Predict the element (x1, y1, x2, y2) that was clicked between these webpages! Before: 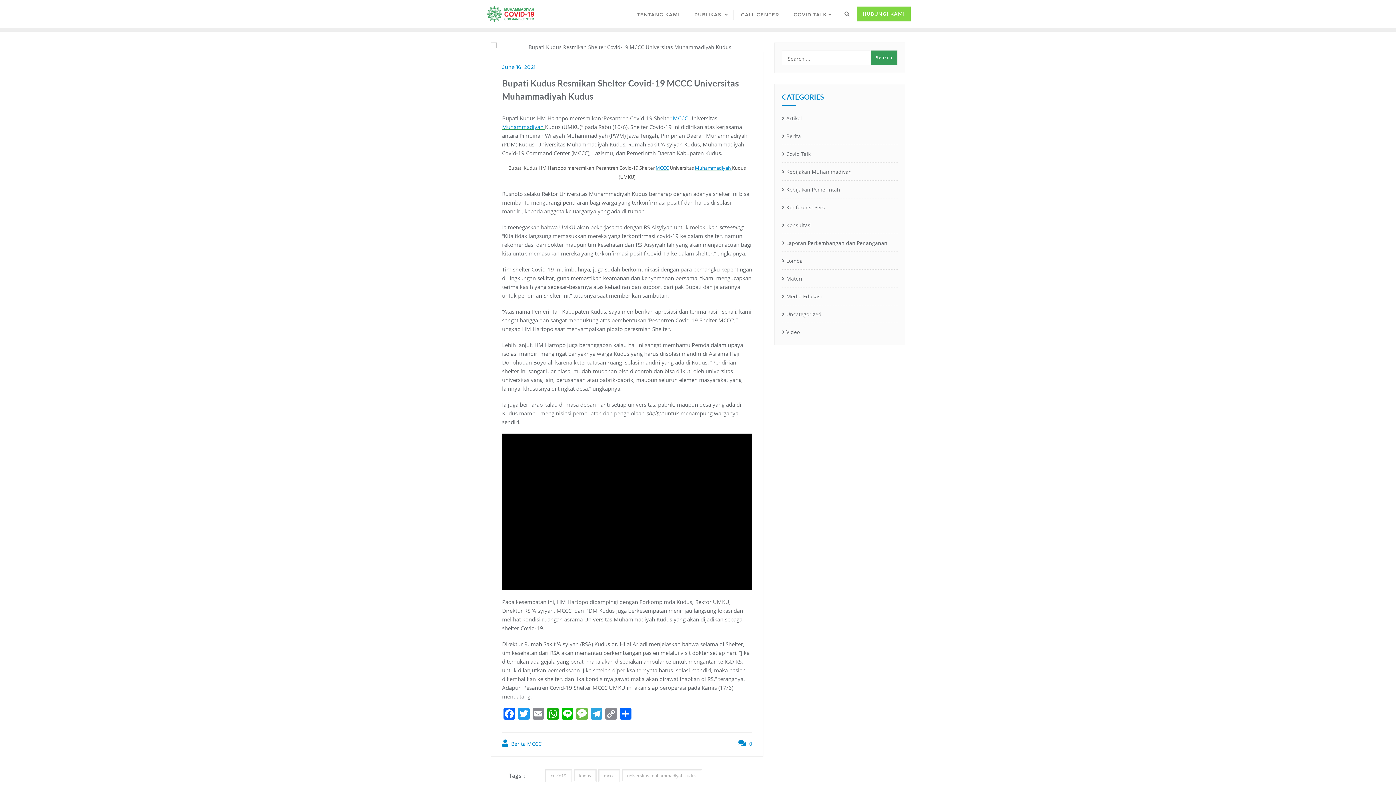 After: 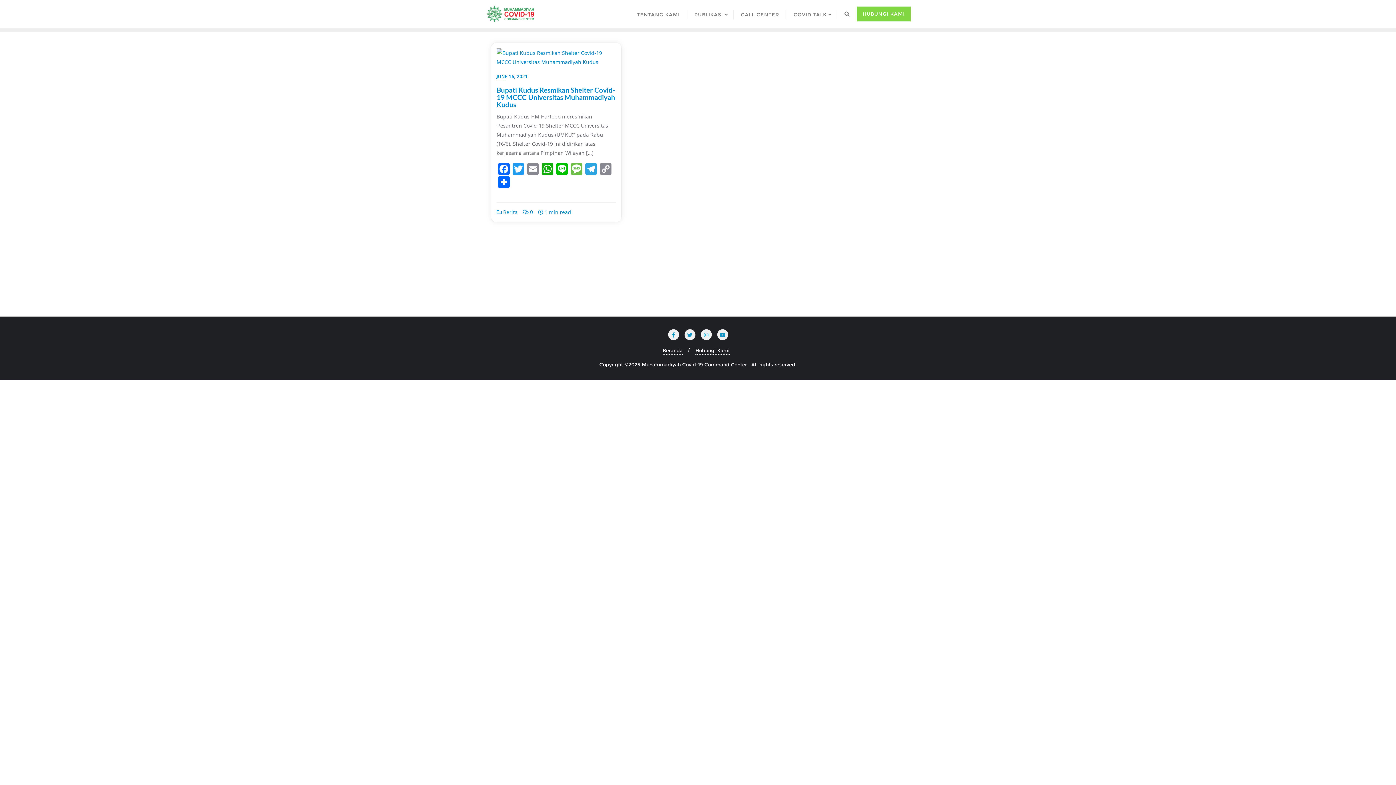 Action: bbox: (573, 769, 596, 782) label: kudus